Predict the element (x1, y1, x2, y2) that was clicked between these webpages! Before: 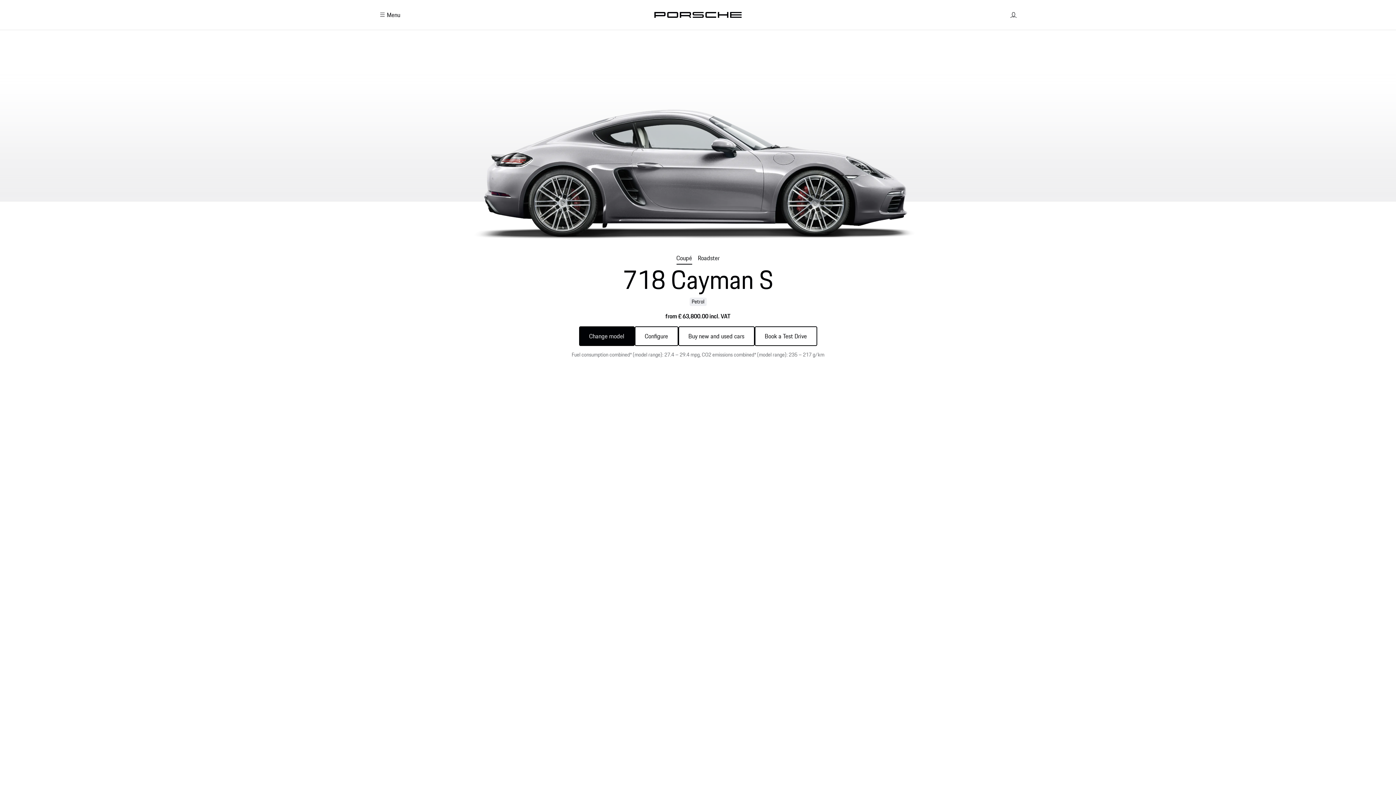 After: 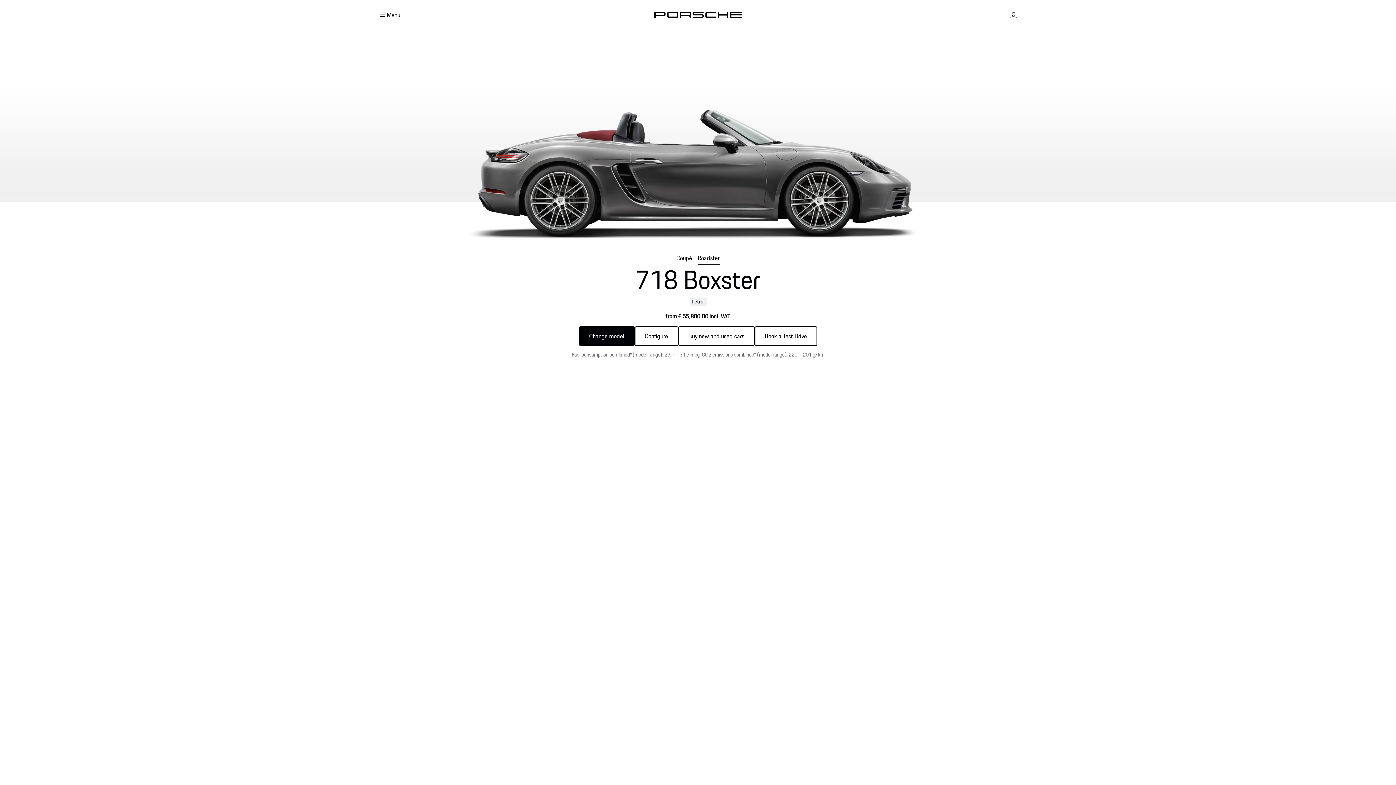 Action: label: Roadster bbox: (698, 253, 719, 262)